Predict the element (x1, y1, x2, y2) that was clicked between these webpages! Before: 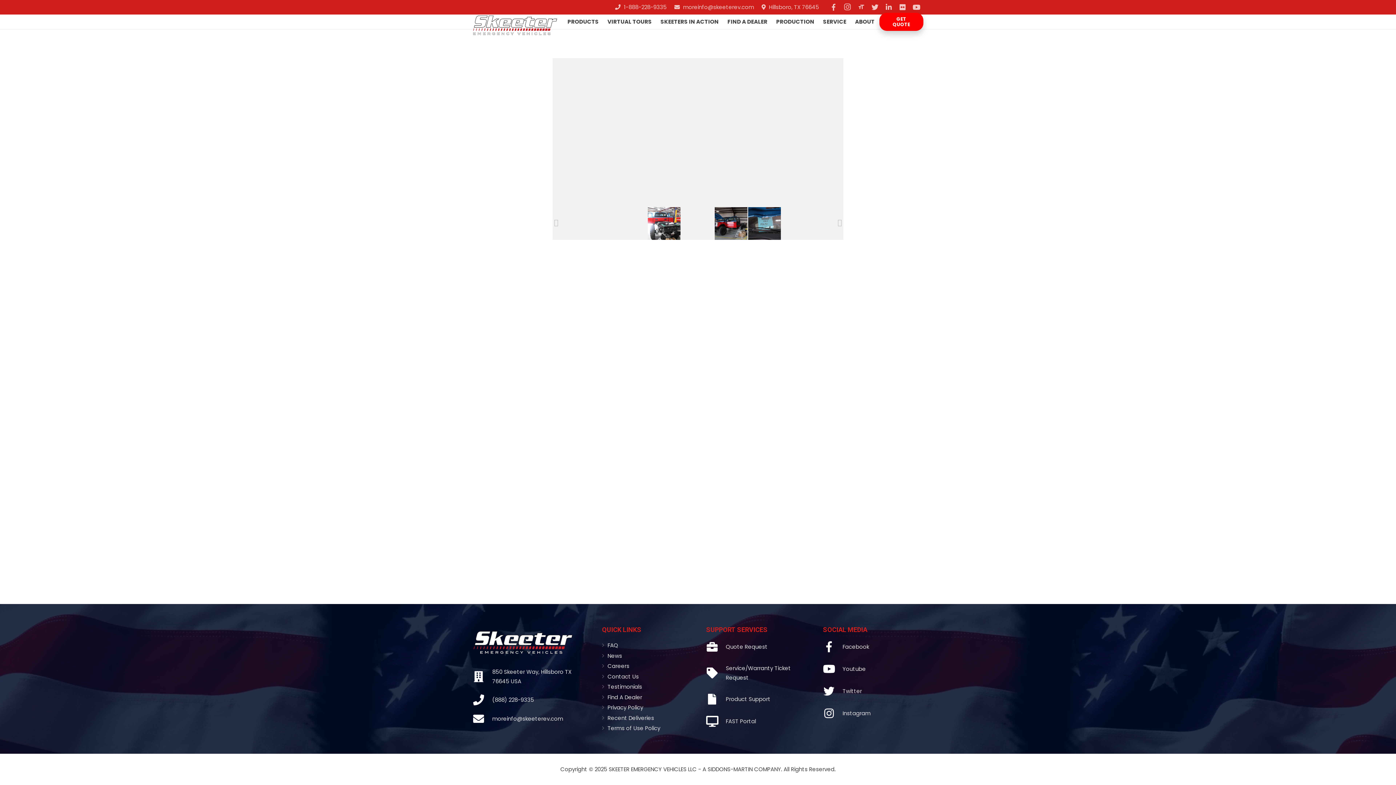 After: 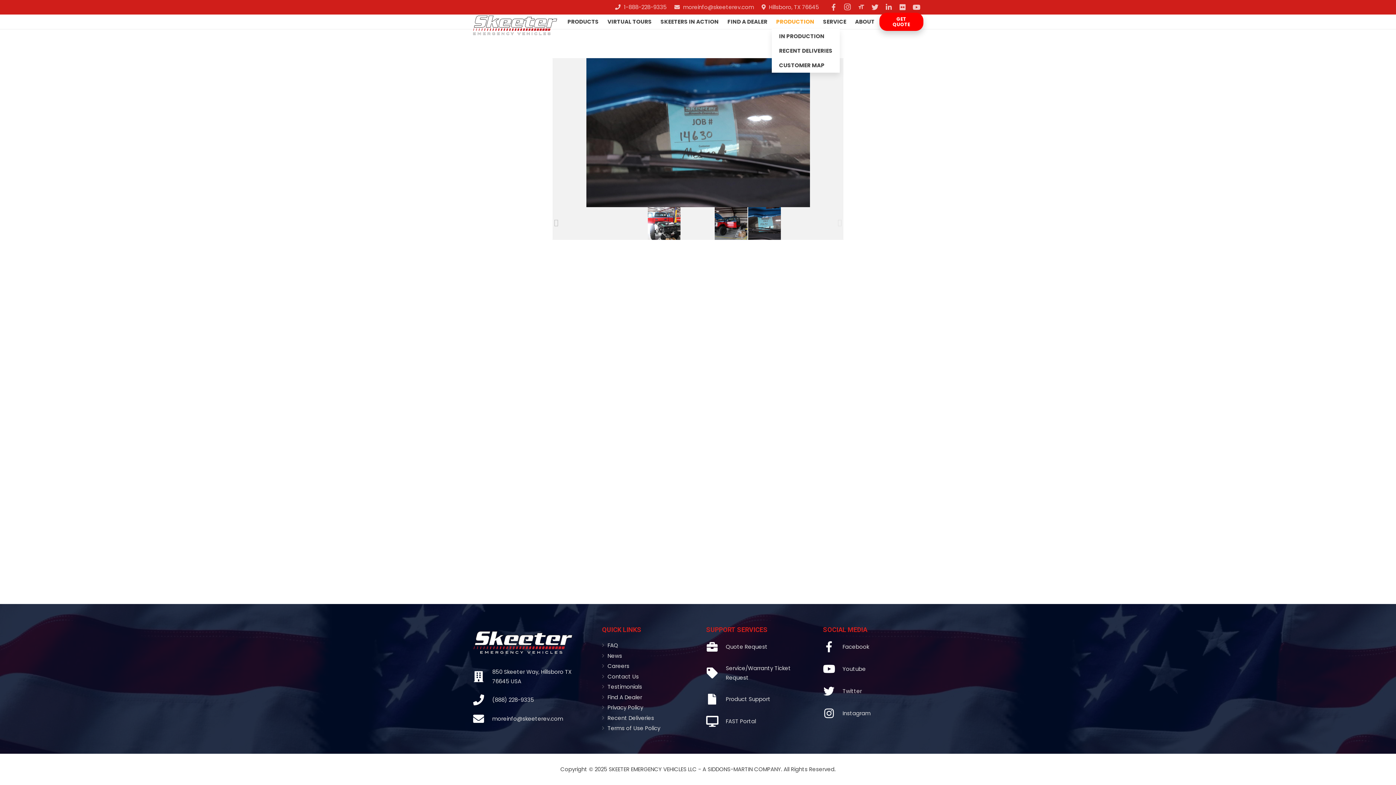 Action: label: PRODUCTION bbox: (772, 14, 818, 29)